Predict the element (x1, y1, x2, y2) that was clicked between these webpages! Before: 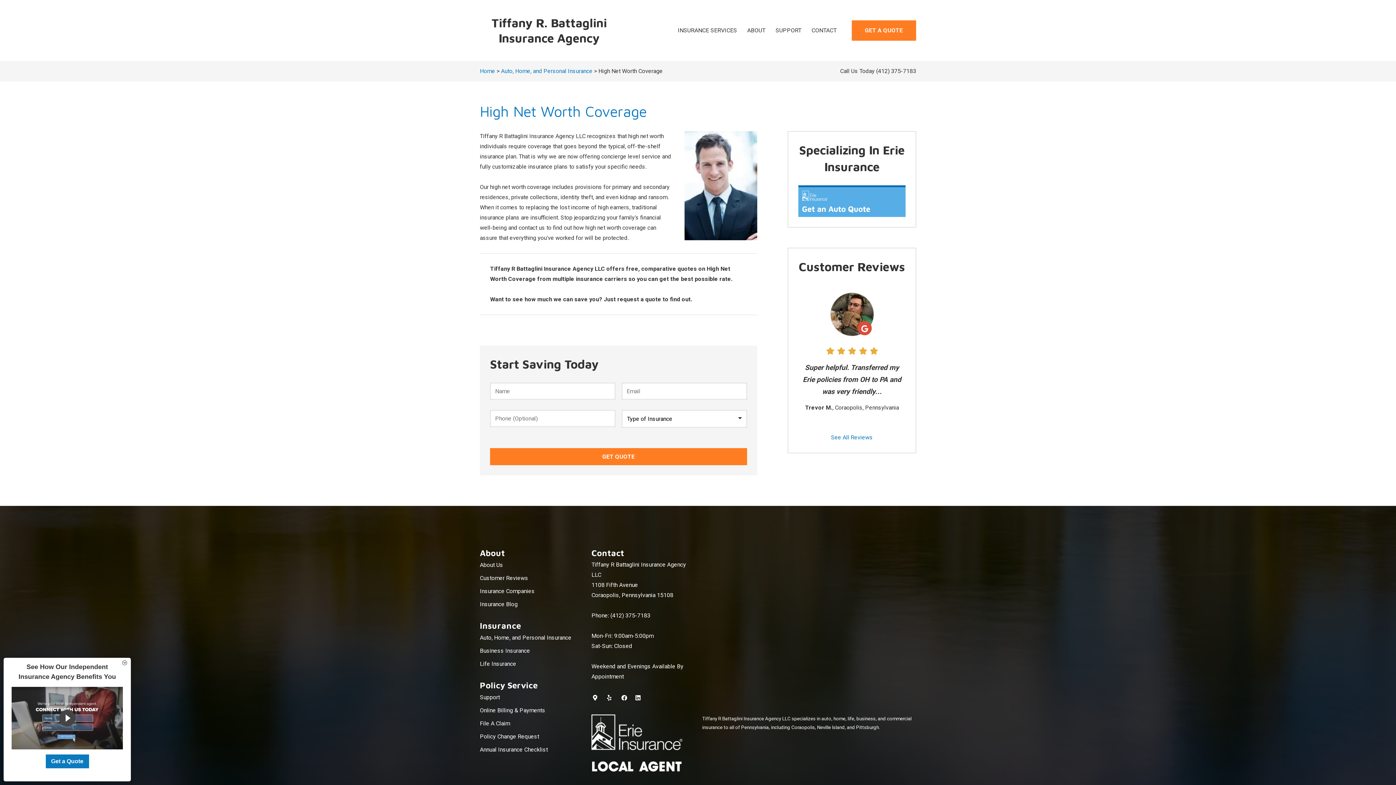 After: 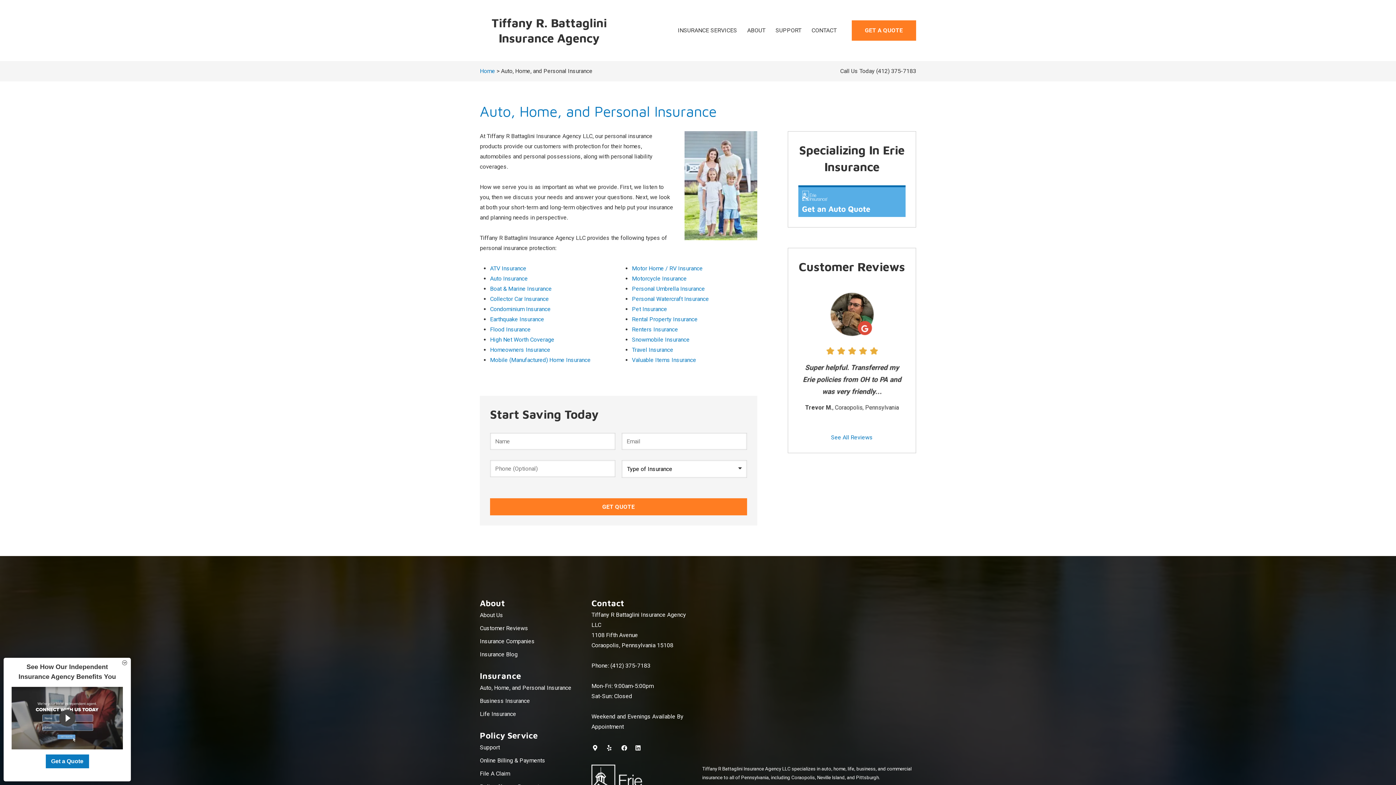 Action: label: Auto, Home, and Personal Insurance bbox: (501, 67, 592, 74)